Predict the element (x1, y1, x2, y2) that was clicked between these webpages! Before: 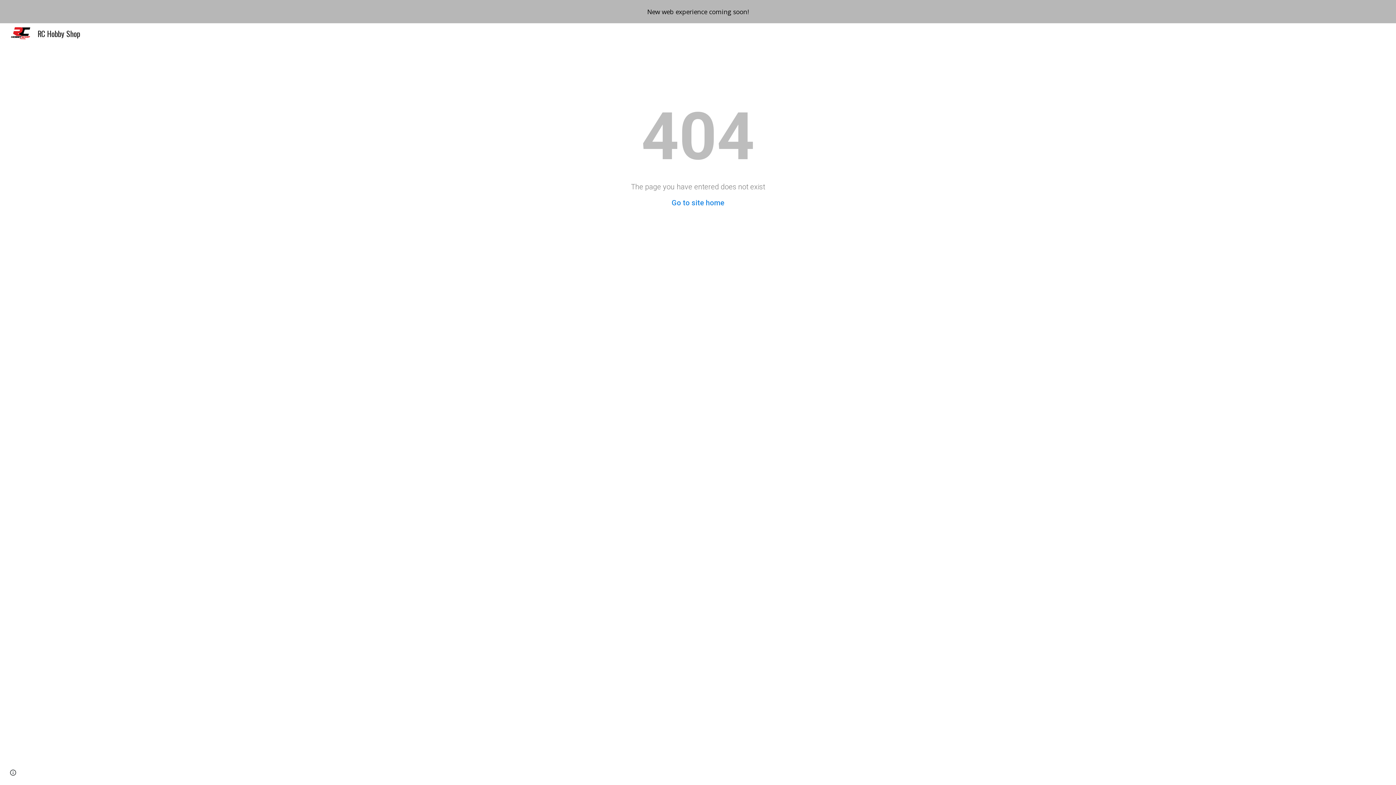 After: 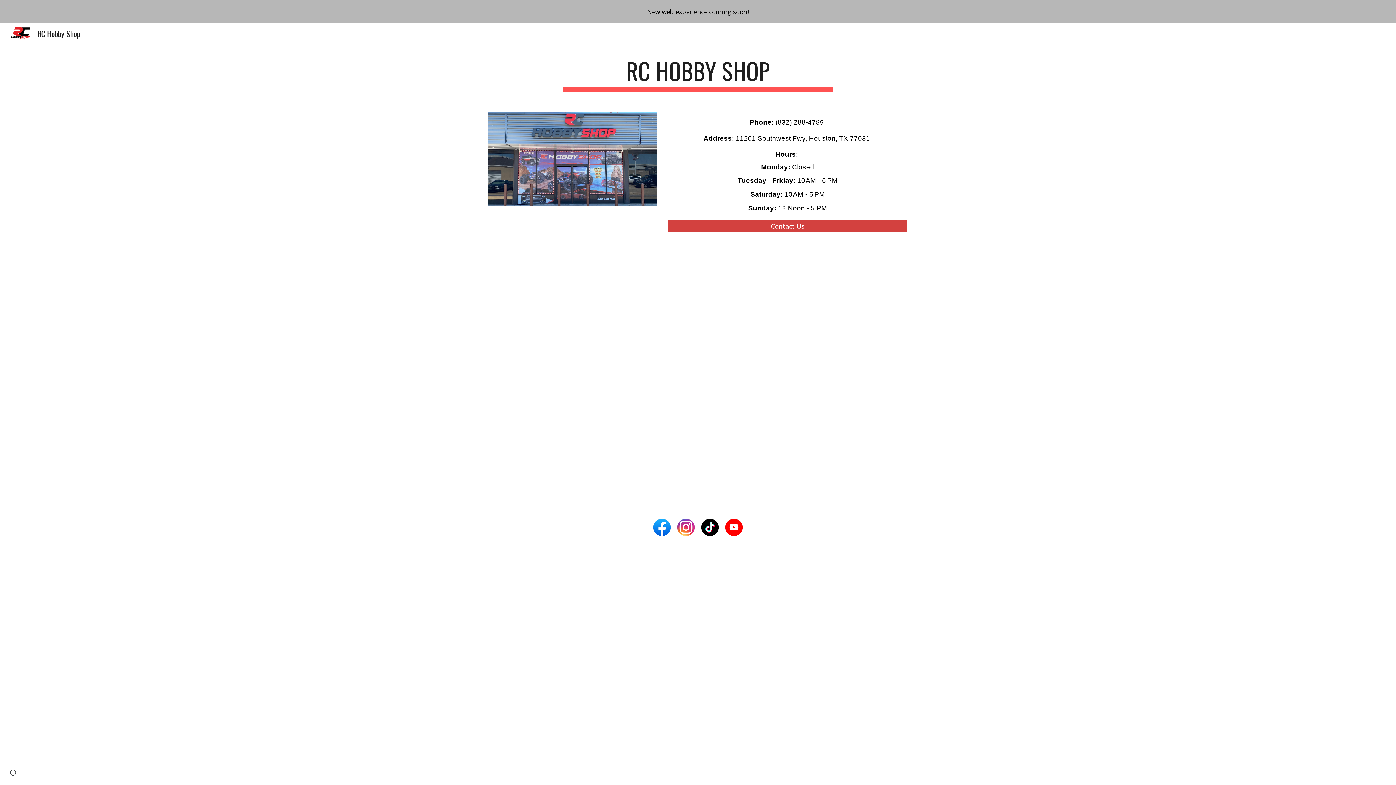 Action: label: RC Hobby Shop bbox: (5, 26, 84, 37)